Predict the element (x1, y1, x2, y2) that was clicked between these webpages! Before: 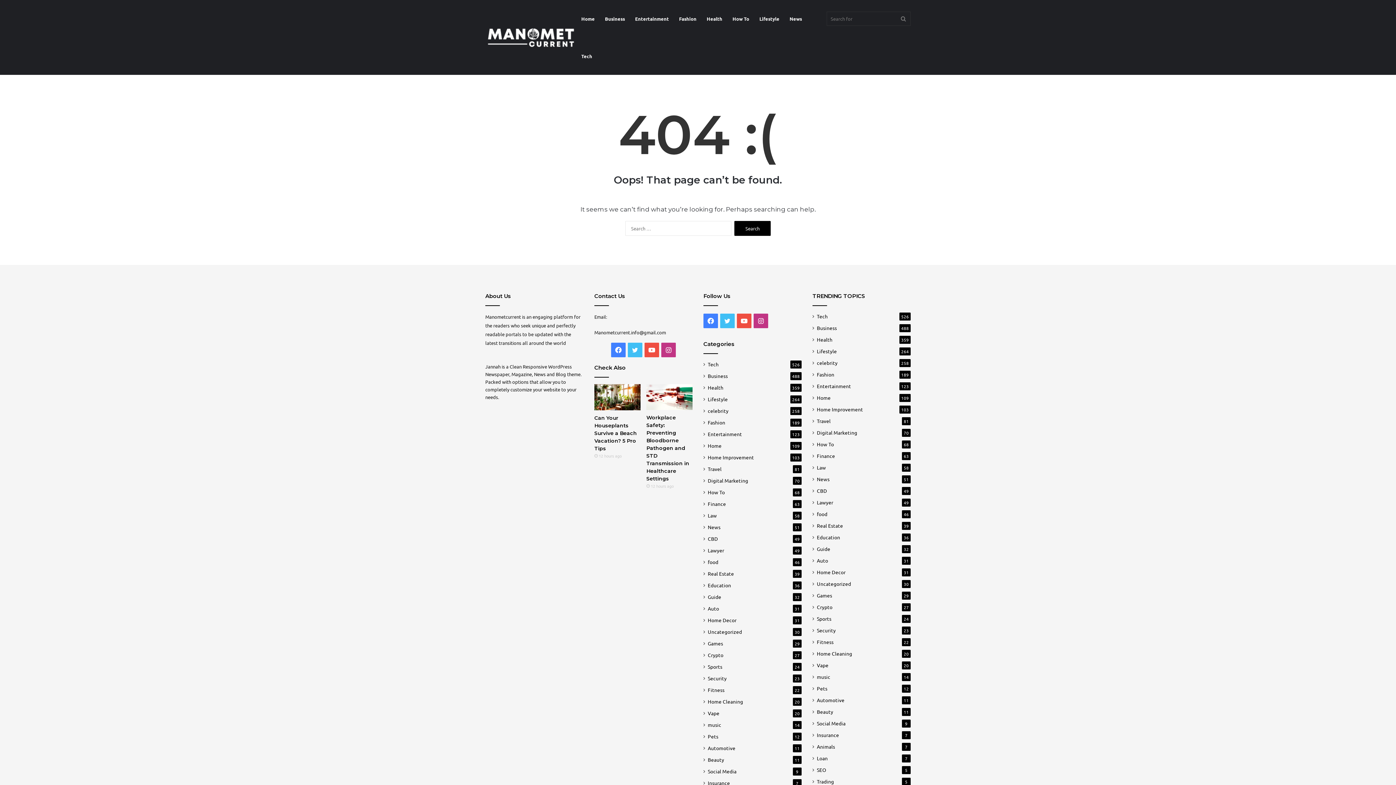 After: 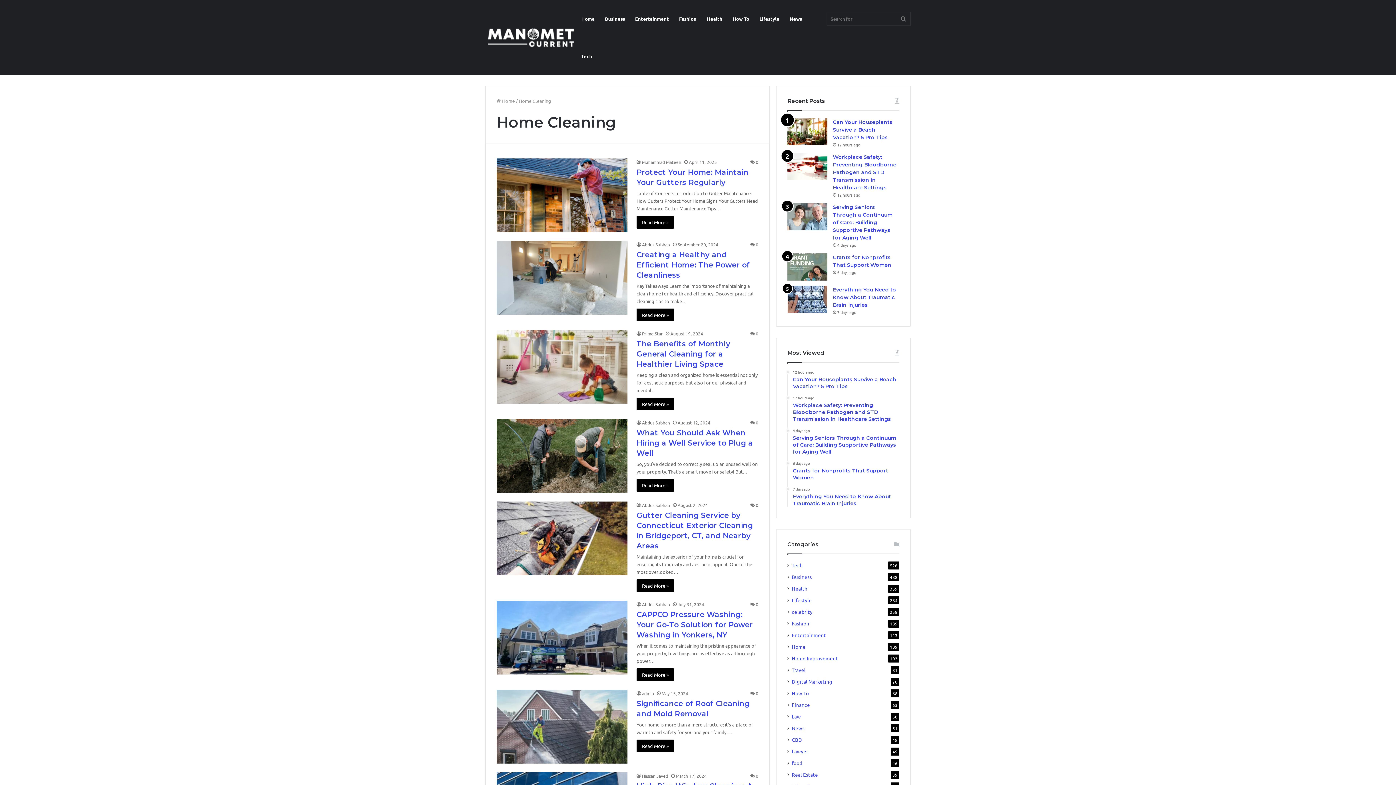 Action: label: Home Cleaning bbox: (708, 698, 743, 705)